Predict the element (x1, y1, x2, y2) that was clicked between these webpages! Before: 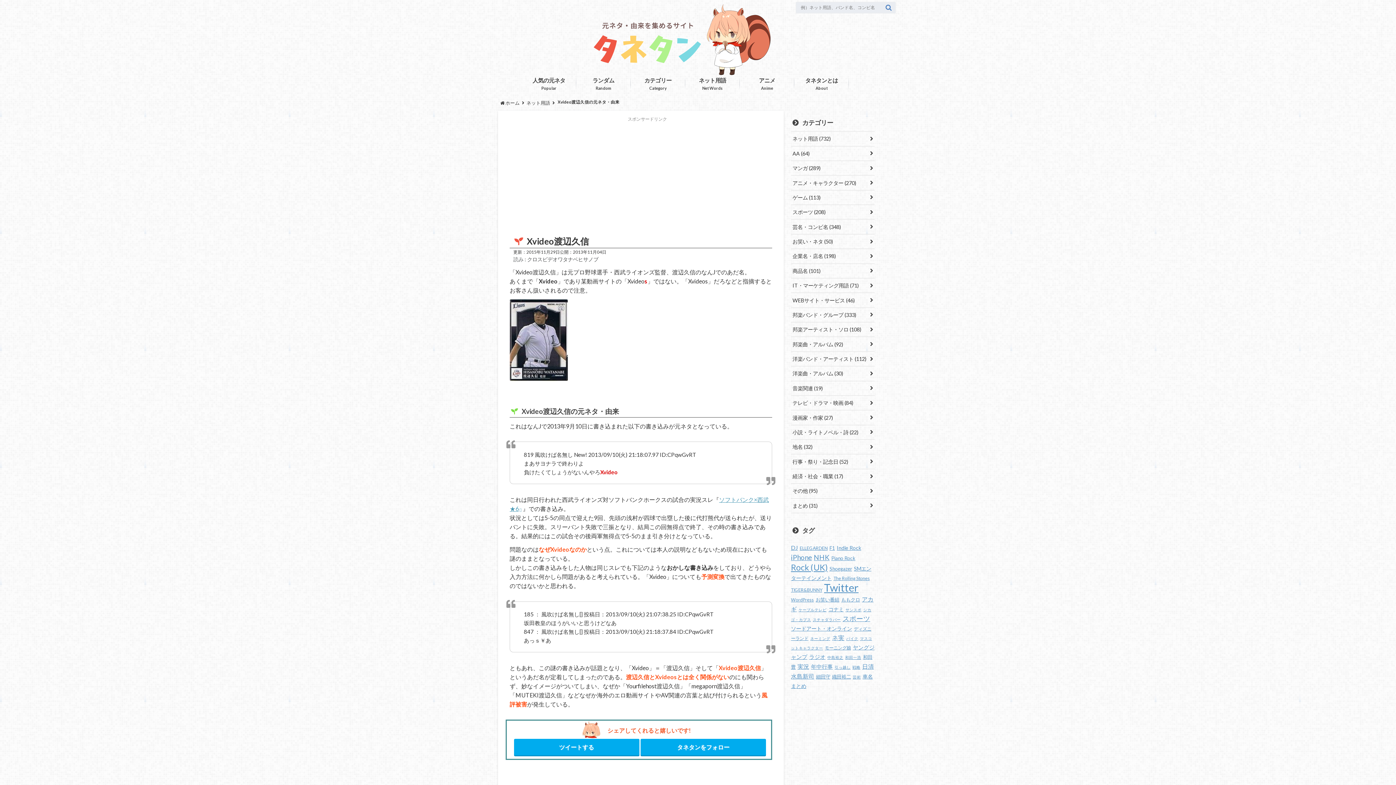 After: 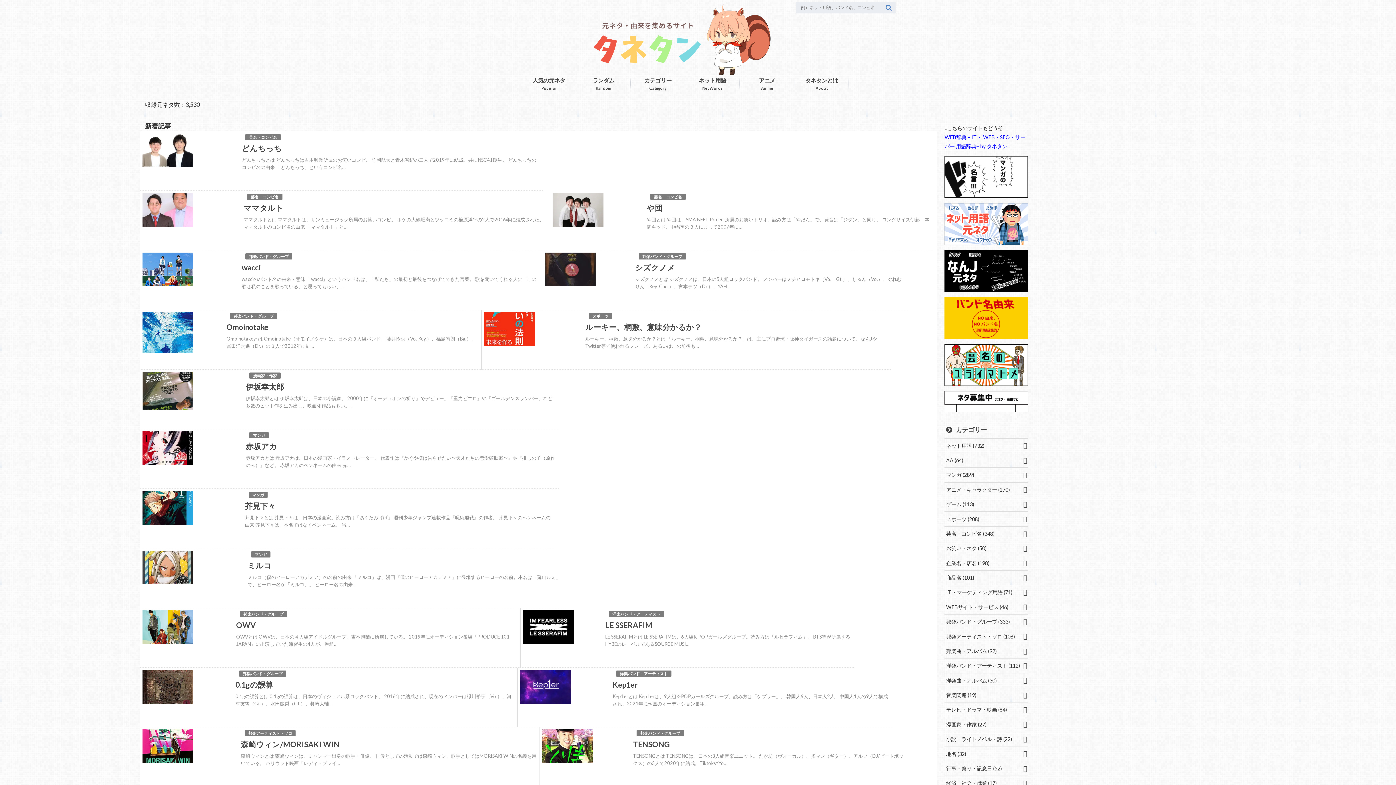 Action: bbox: (498, 0, 861, 80)